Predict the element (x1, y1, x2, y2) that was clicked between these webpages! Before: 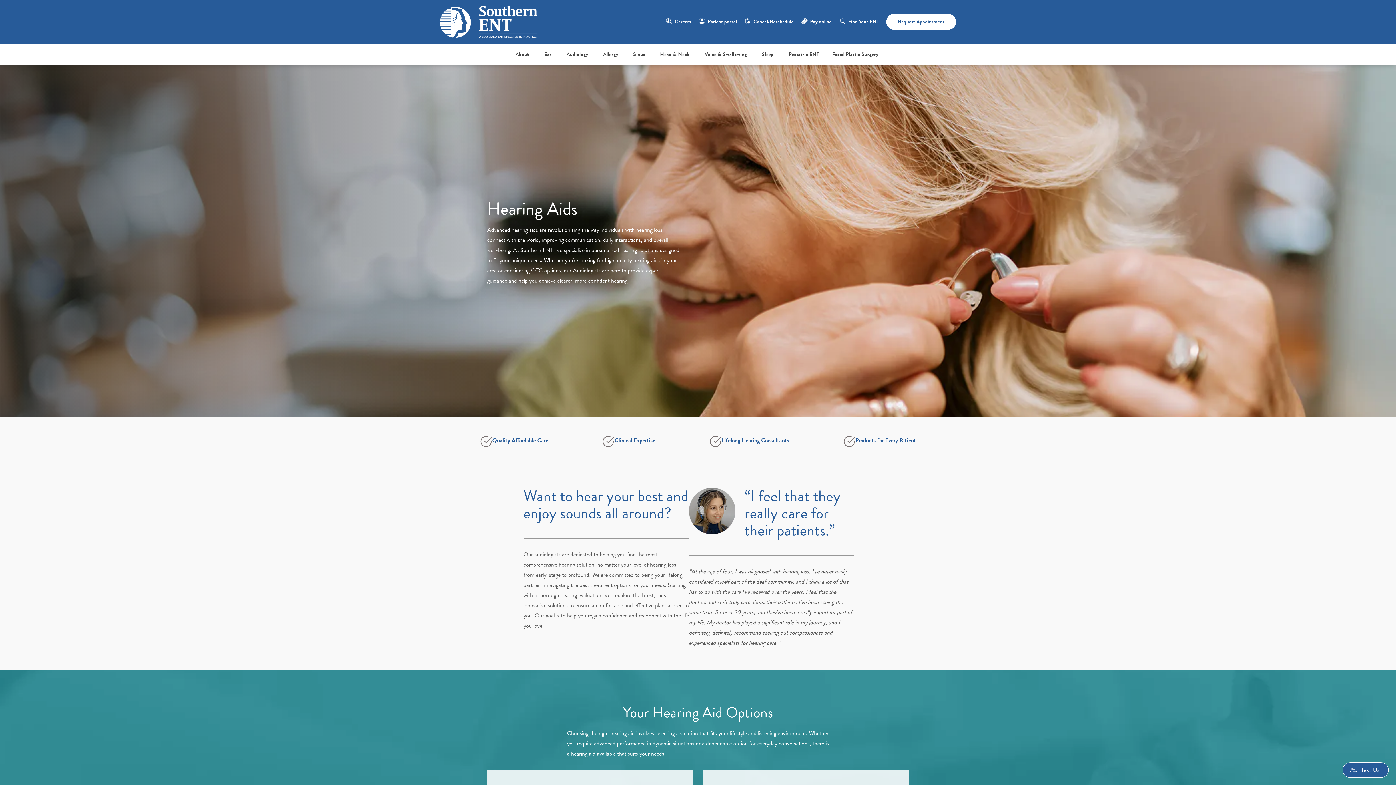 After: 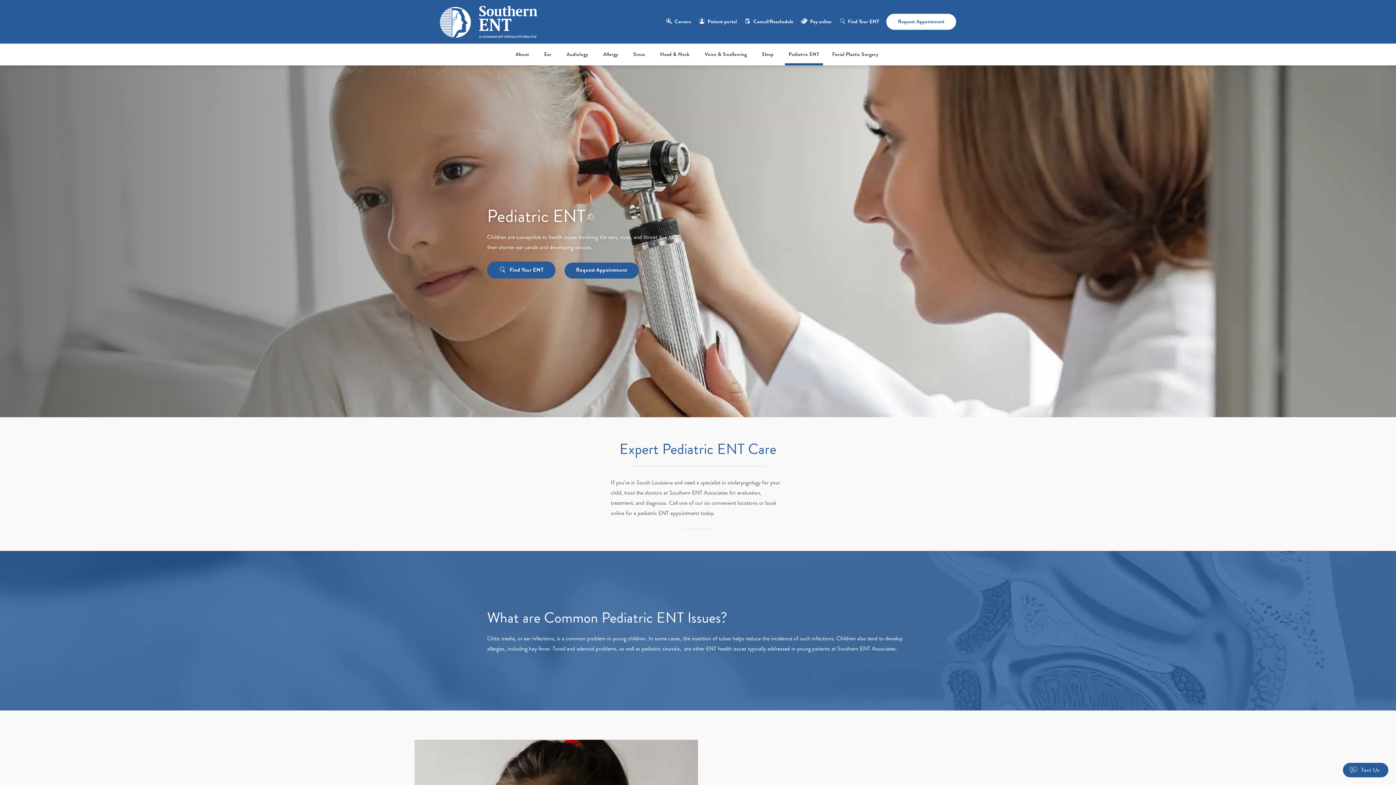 Action: bbox: (785, 43, 823, 65) label: Pediatric ENT